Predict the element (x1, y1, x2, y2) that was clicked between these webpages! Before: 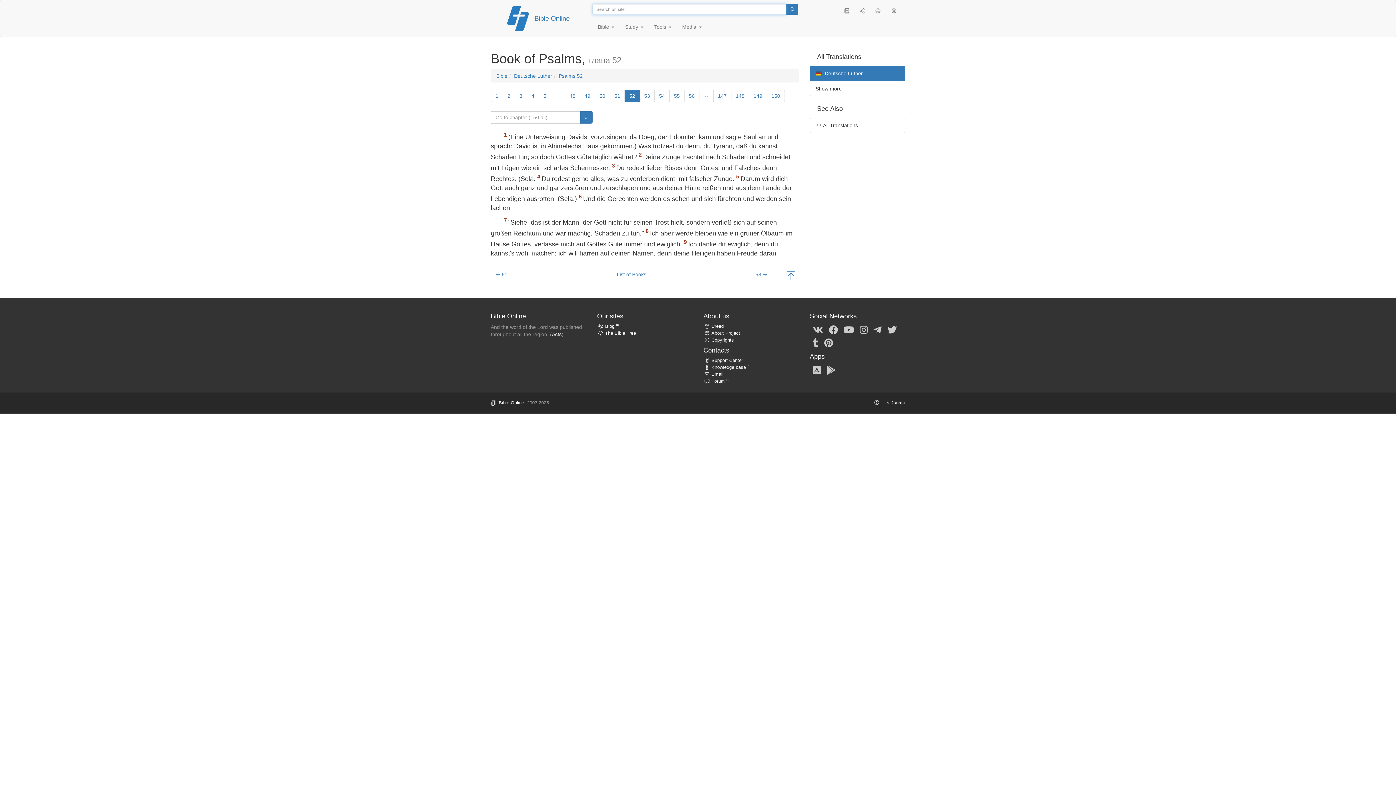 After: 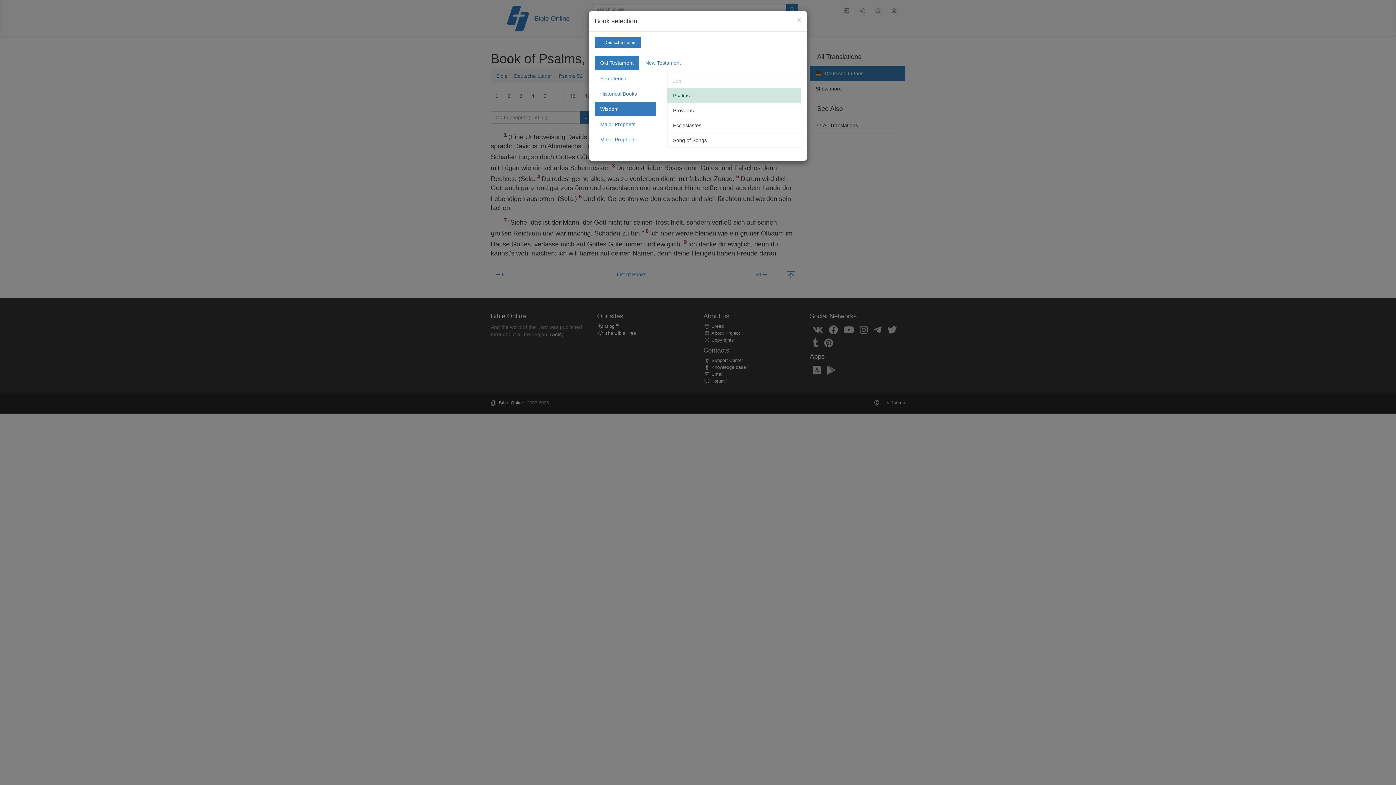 Action: bbox: (839, 1, 854, 20)